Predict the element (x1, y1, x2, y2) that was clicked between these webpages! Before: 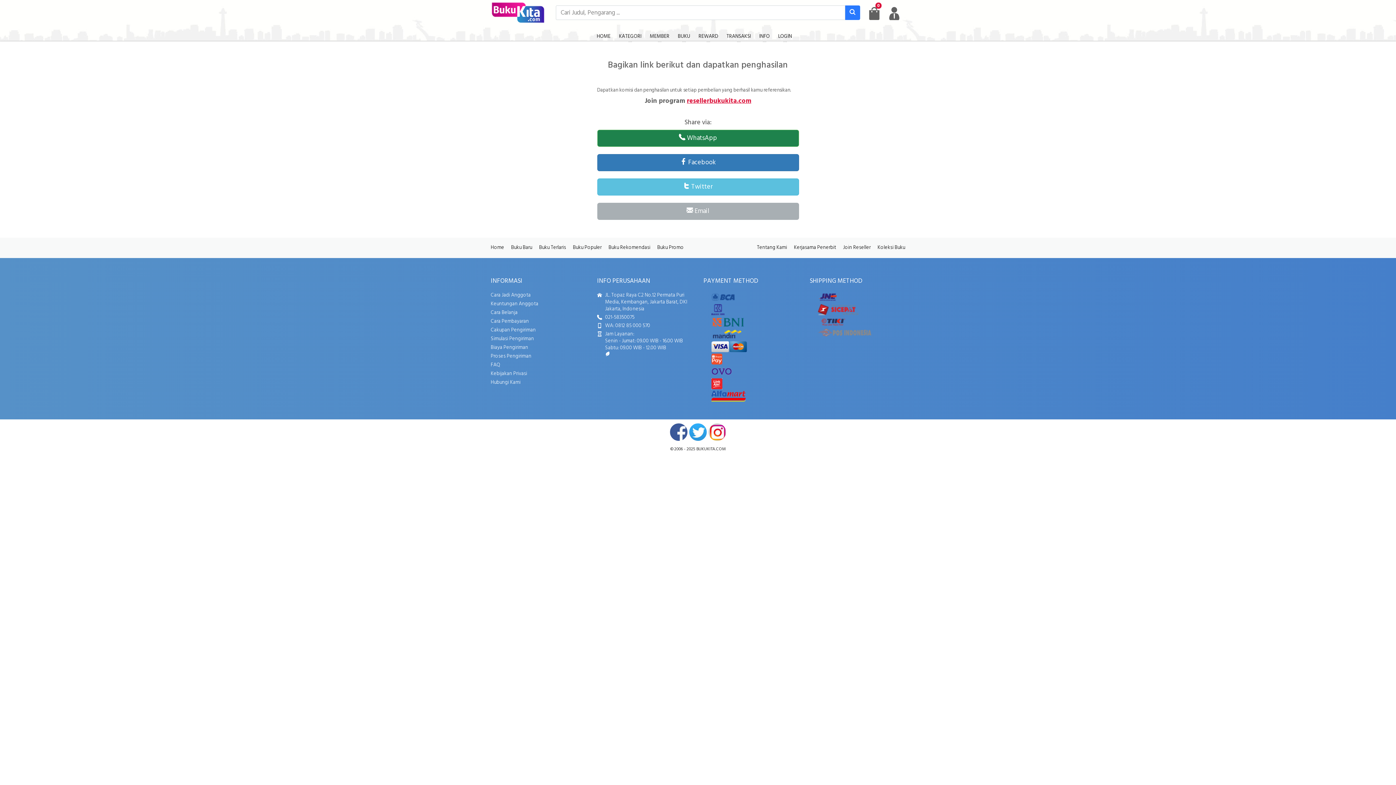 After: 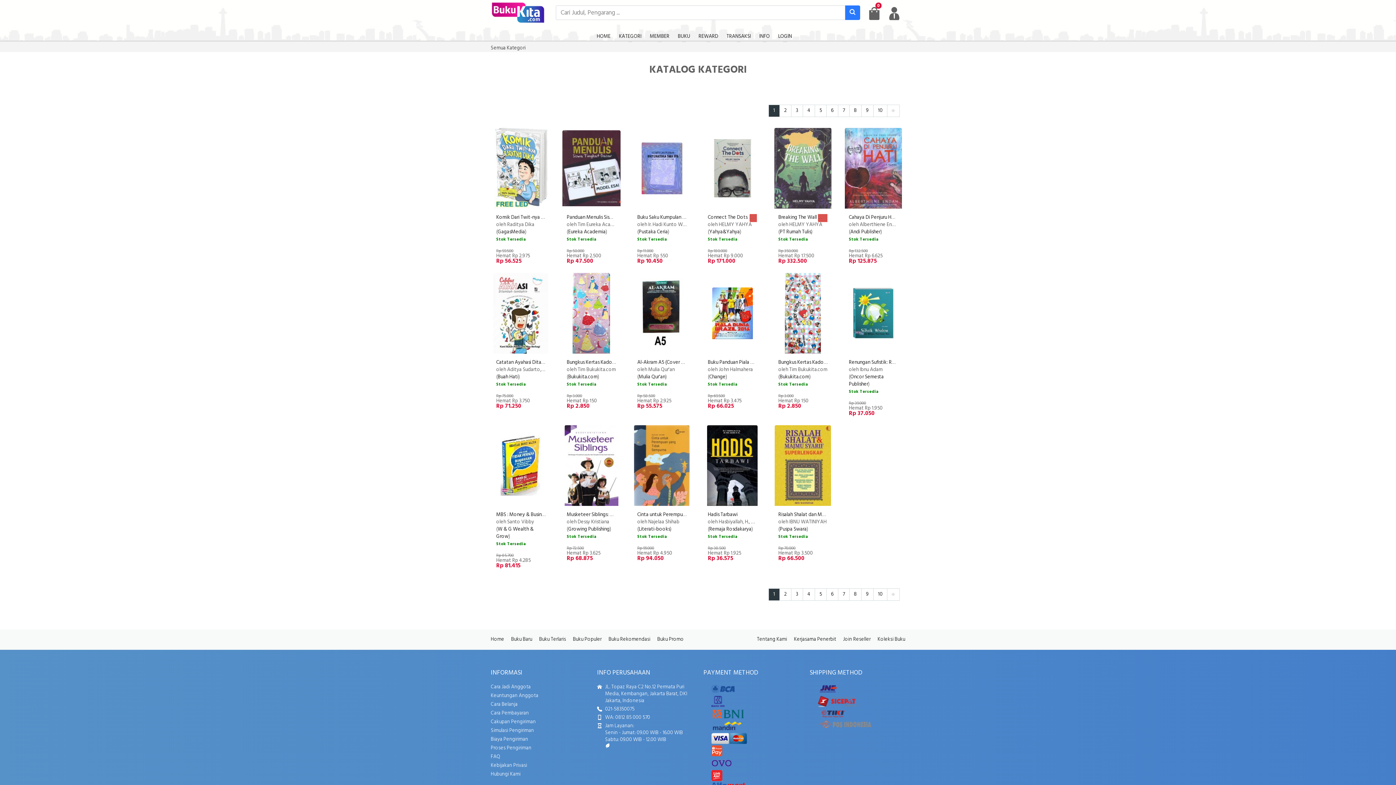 Action: bbox: (674, 29, 694, 39) label: BUKU